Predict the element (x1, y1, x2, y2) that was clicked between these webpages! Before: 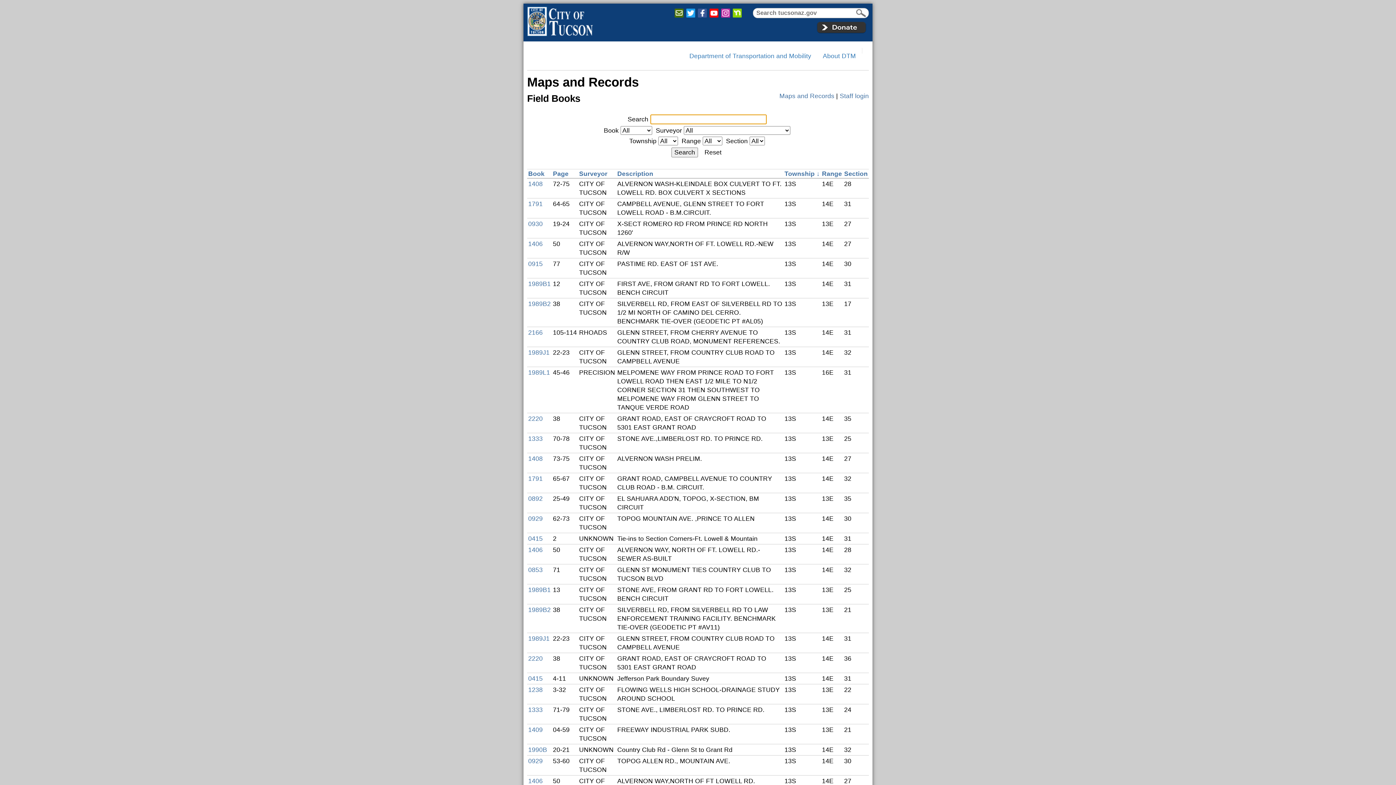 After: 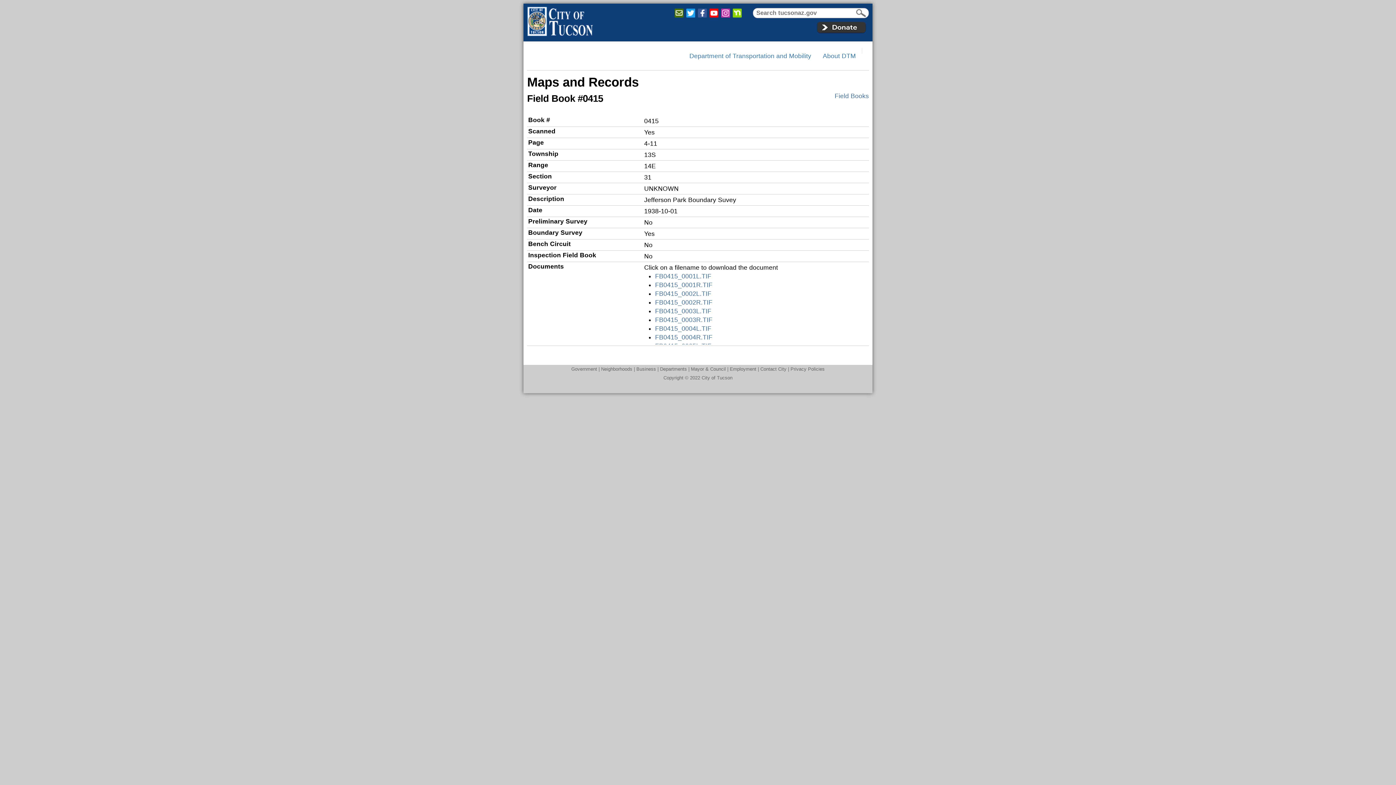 Action: label: 0415 bbox: (528, 675, 542, 682)